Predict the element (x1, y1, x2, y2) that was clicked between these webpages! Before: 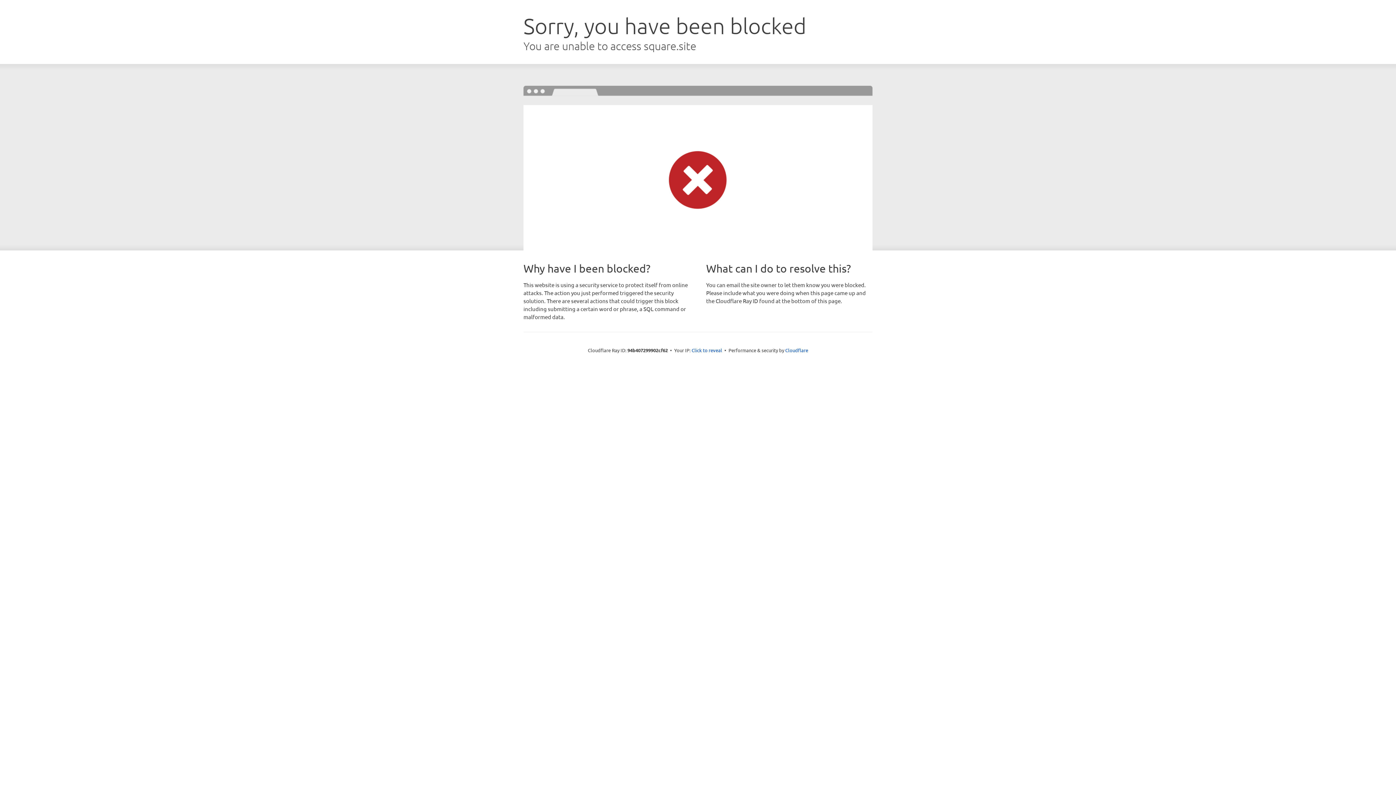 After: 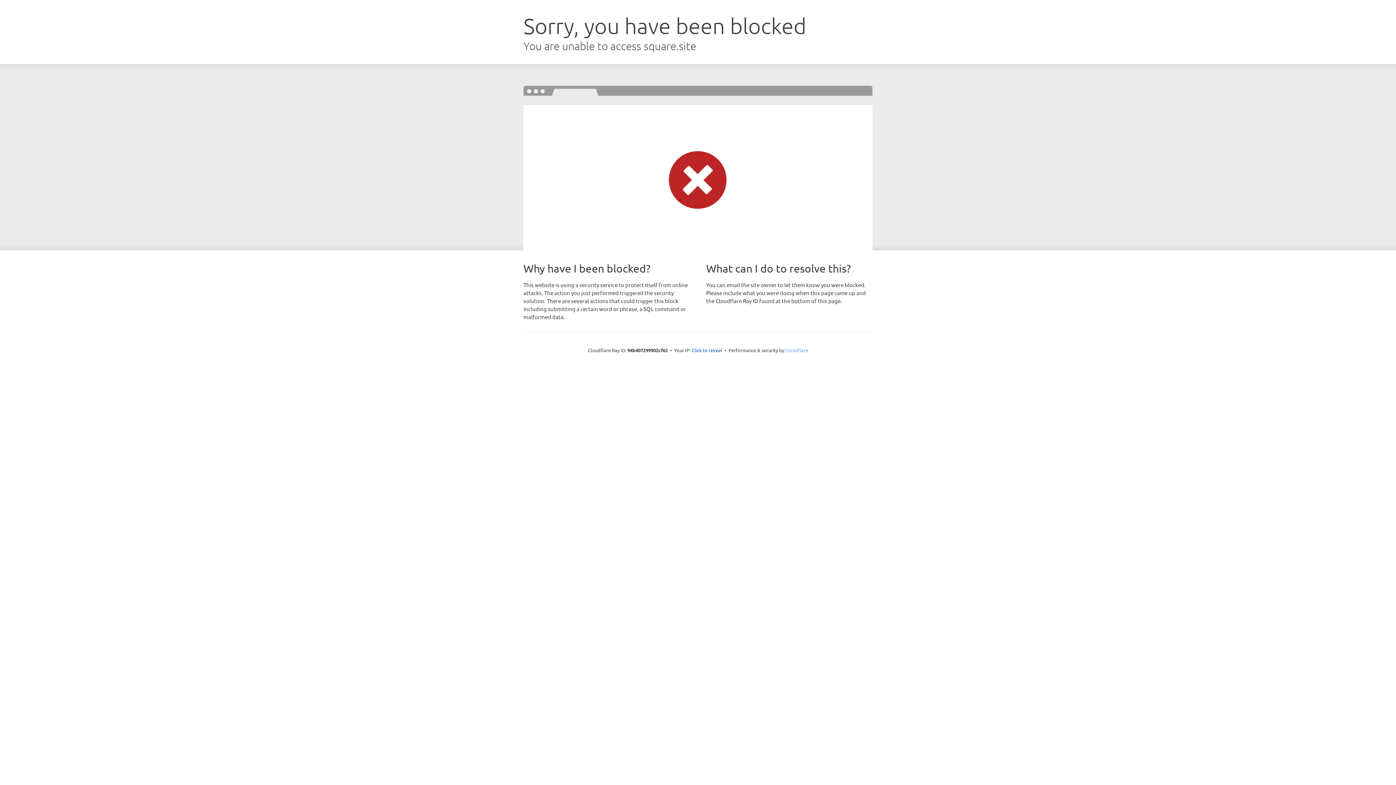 Action: bbox: (785, 347, 808, 353) label: Cloudflare